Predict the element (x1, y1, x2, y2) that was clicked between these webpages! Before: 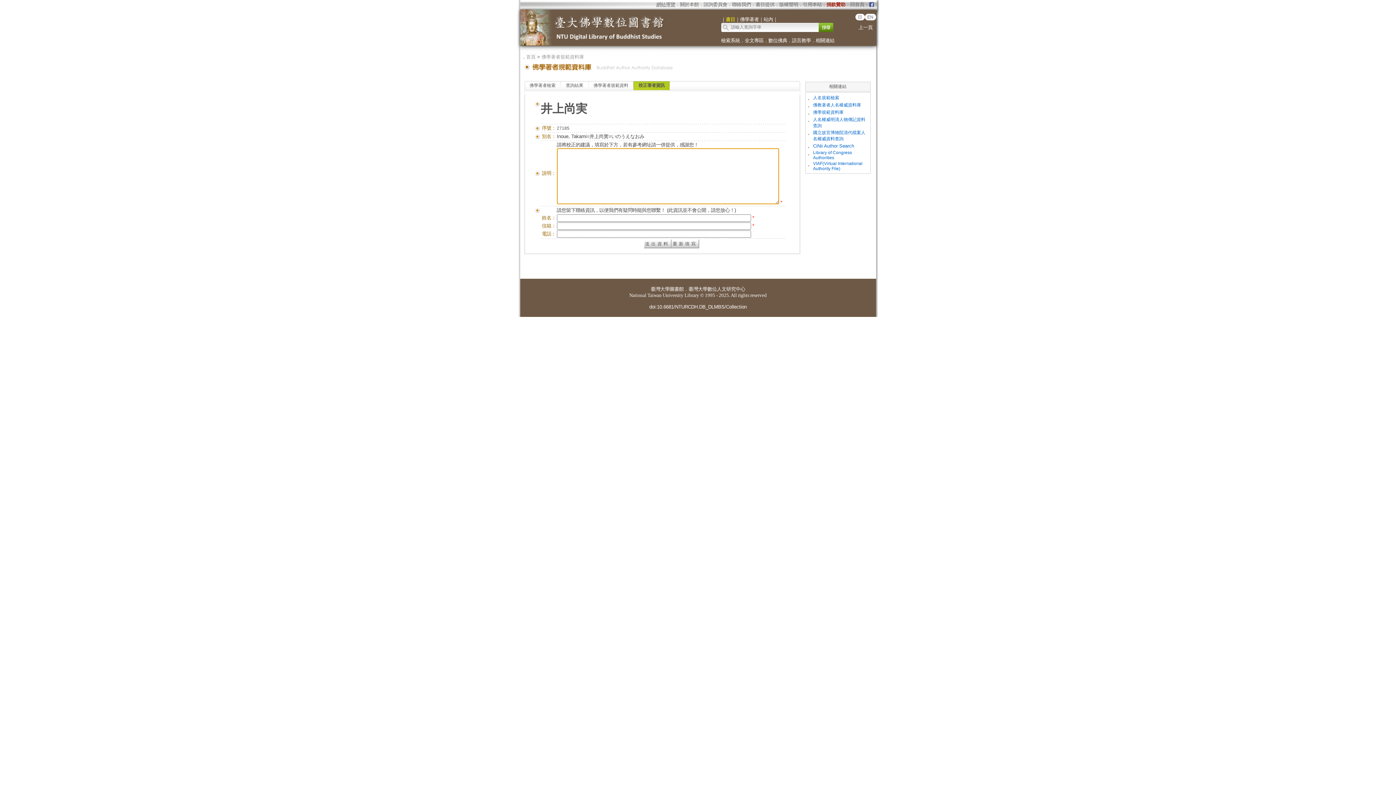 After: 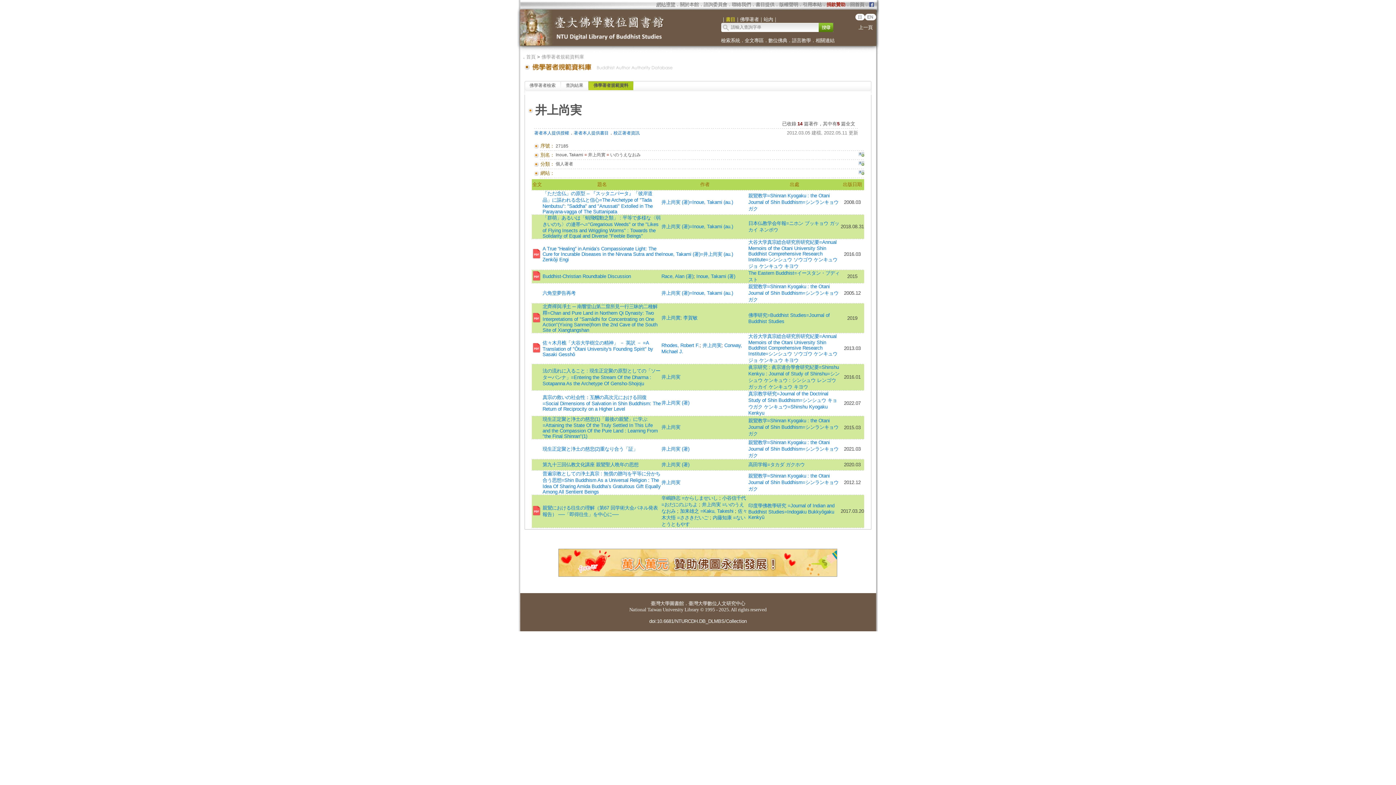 Action: bbox: (588, 81, 633, 94) label: 佛學著者規範資料